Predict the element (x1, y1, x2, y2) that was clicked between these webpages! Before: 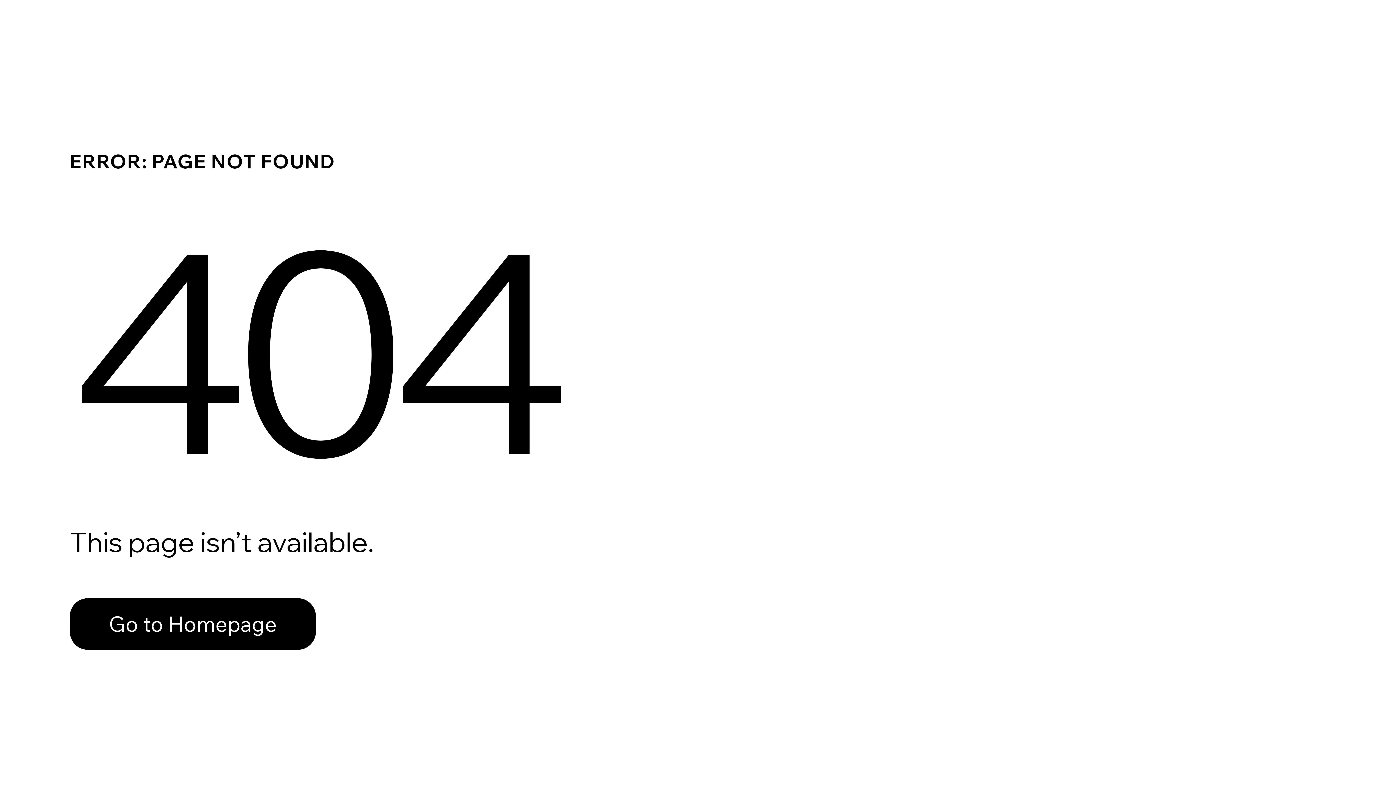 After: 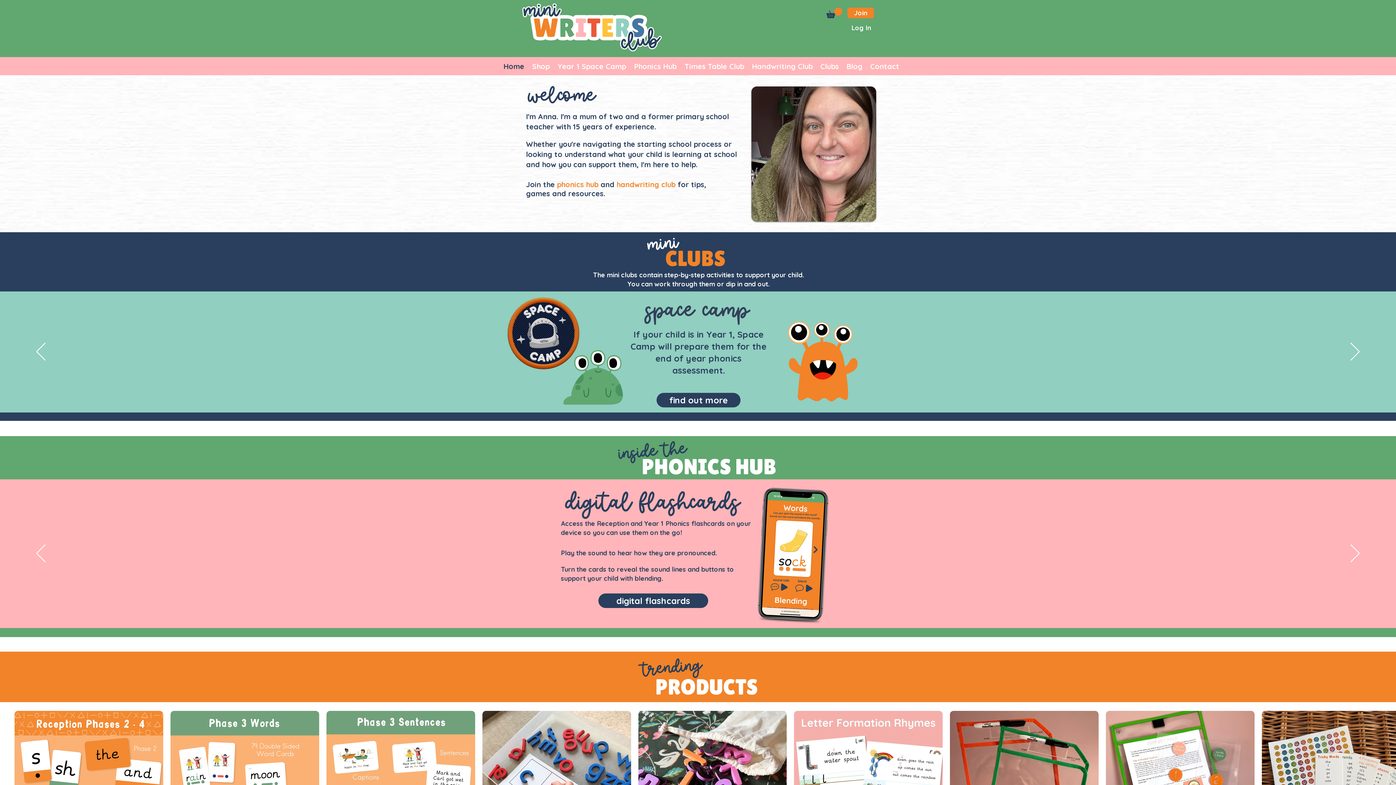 Action: label: Go to Homepage bbox: (69, 582, 768, 659)